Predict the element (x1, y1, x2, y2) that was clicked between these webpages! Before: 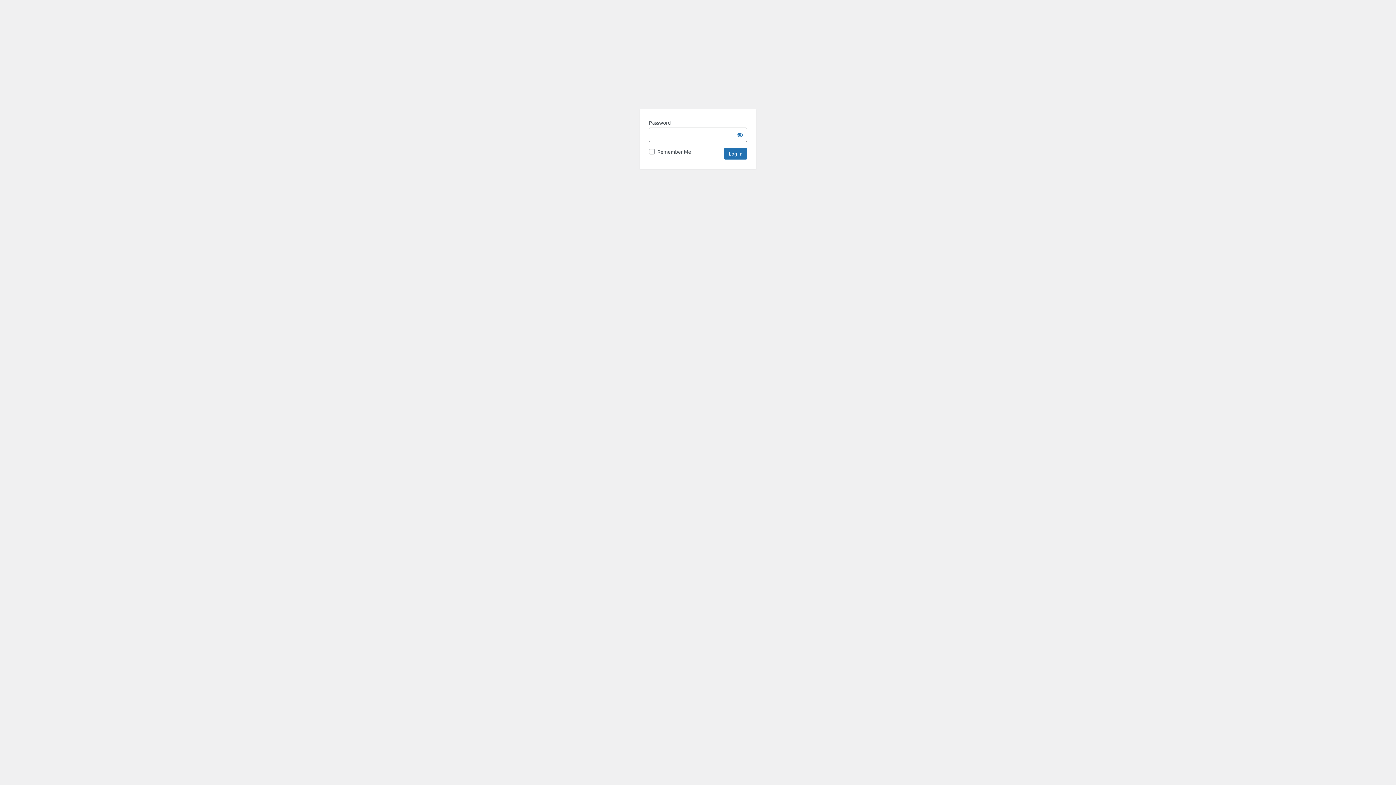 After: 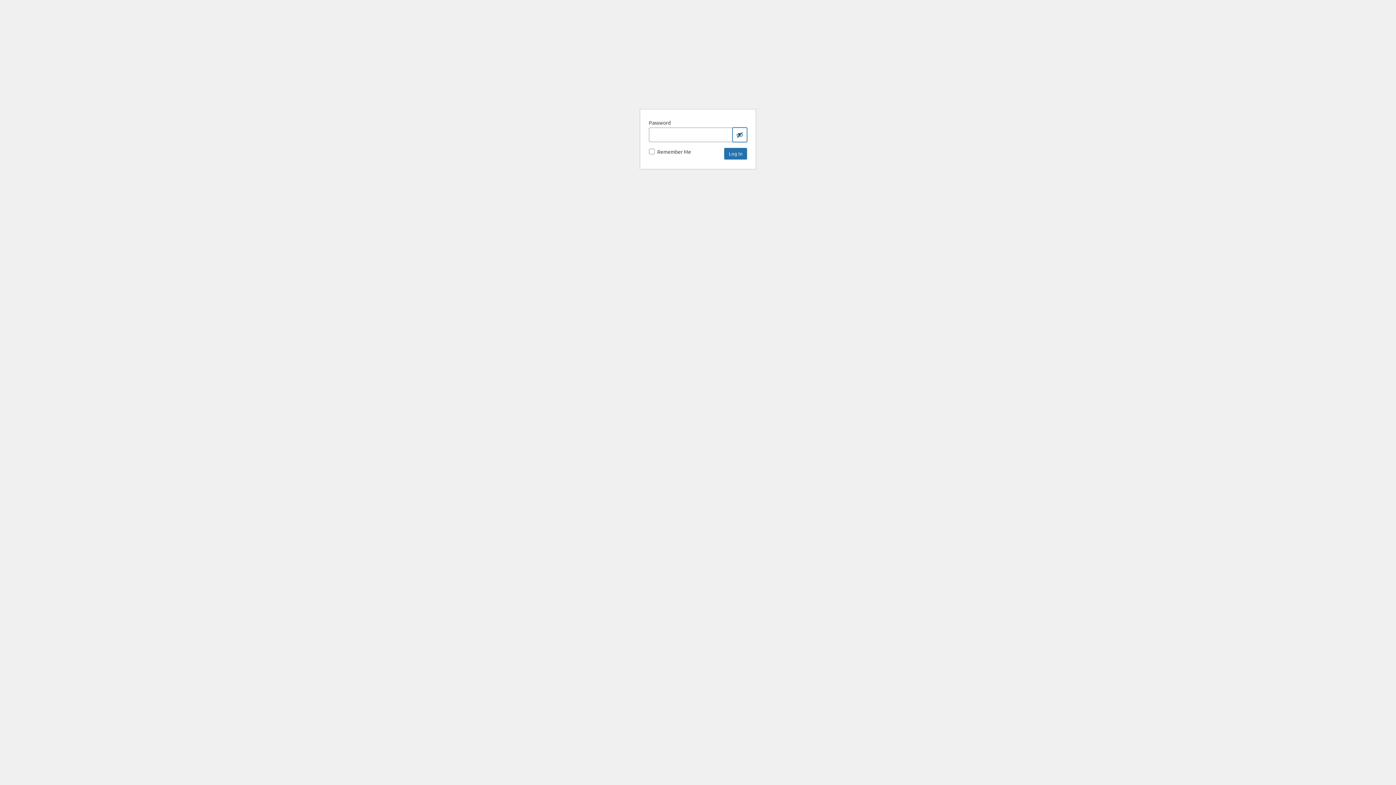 Action: bbox: (732, 127, 747, 142) label: Show password